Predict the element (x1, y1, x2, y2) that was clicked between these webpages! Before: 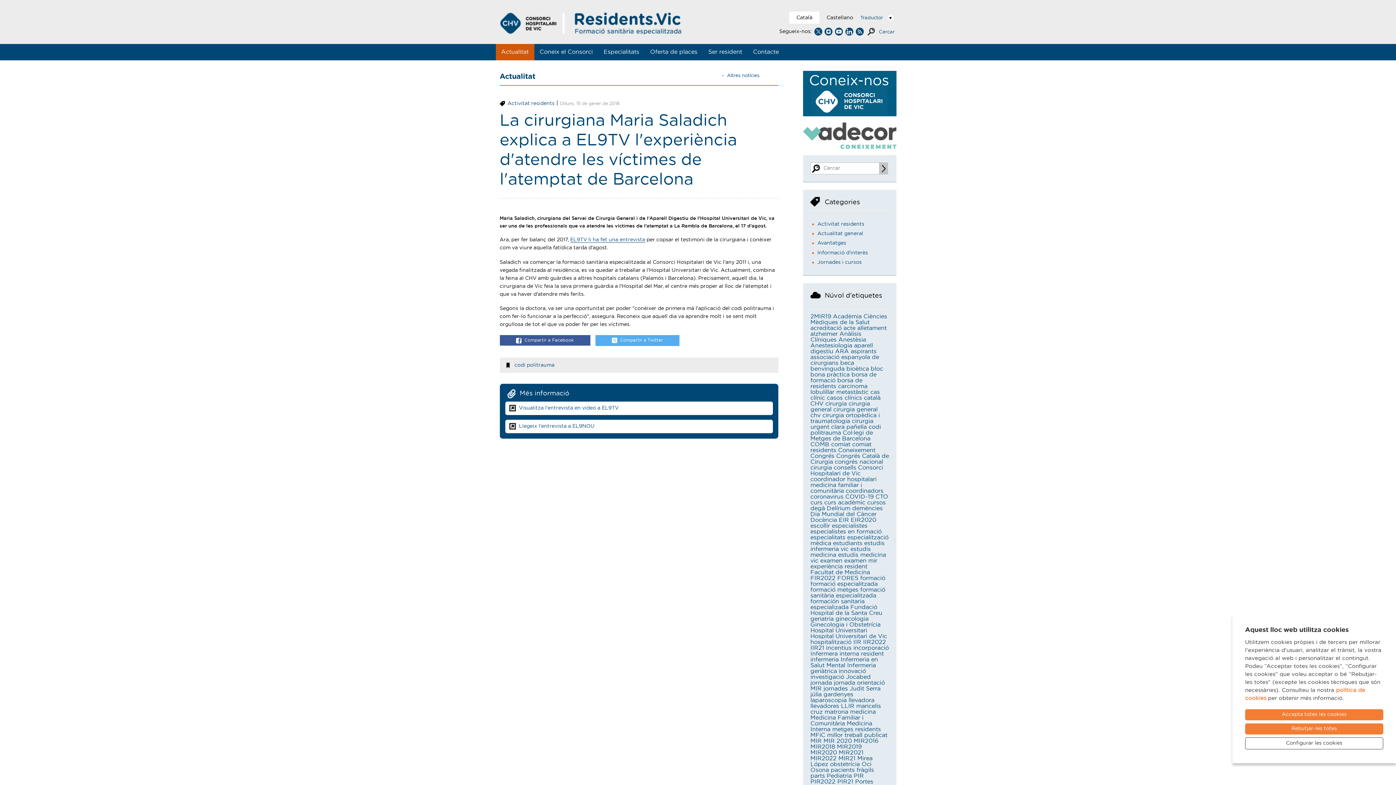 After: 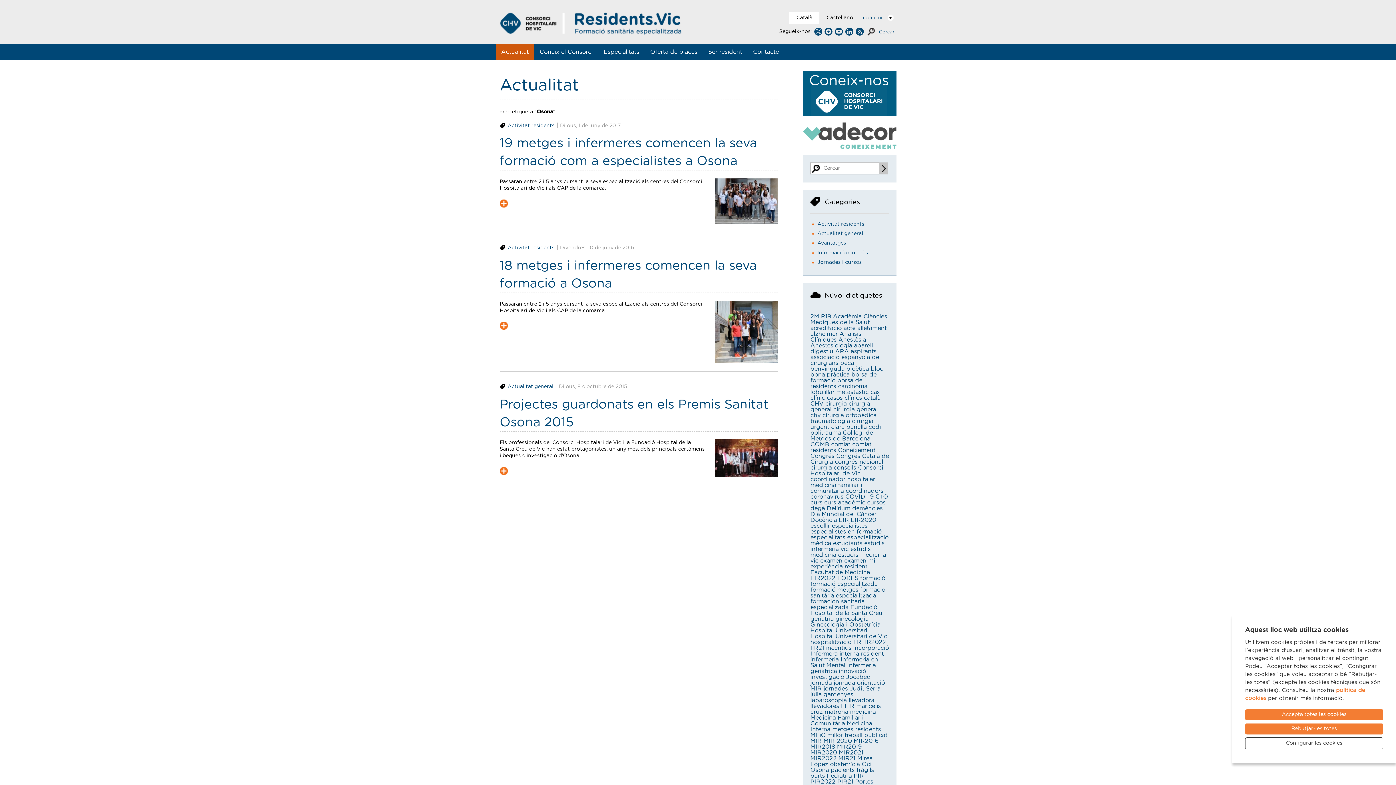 Action: bbox: (810, 767, 829, 773) label: Osona